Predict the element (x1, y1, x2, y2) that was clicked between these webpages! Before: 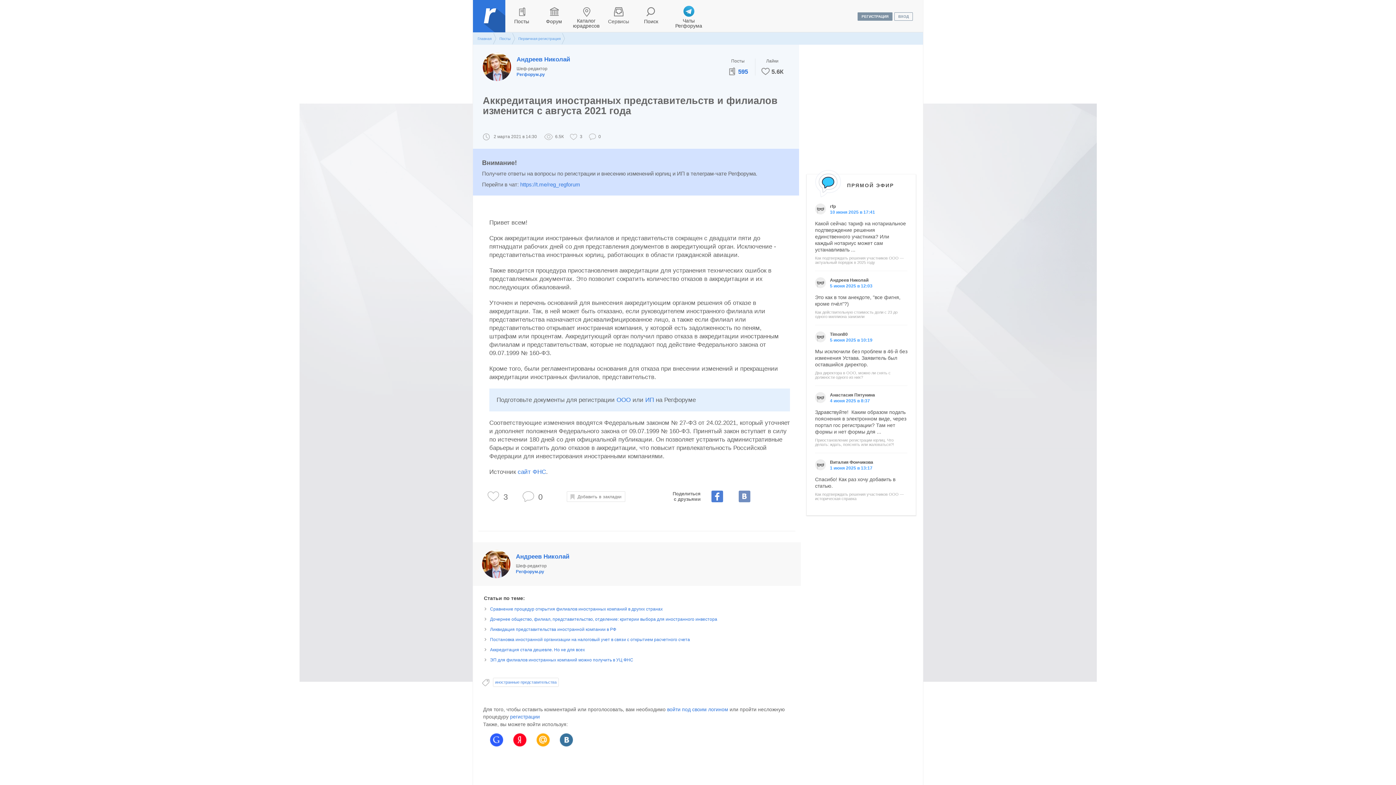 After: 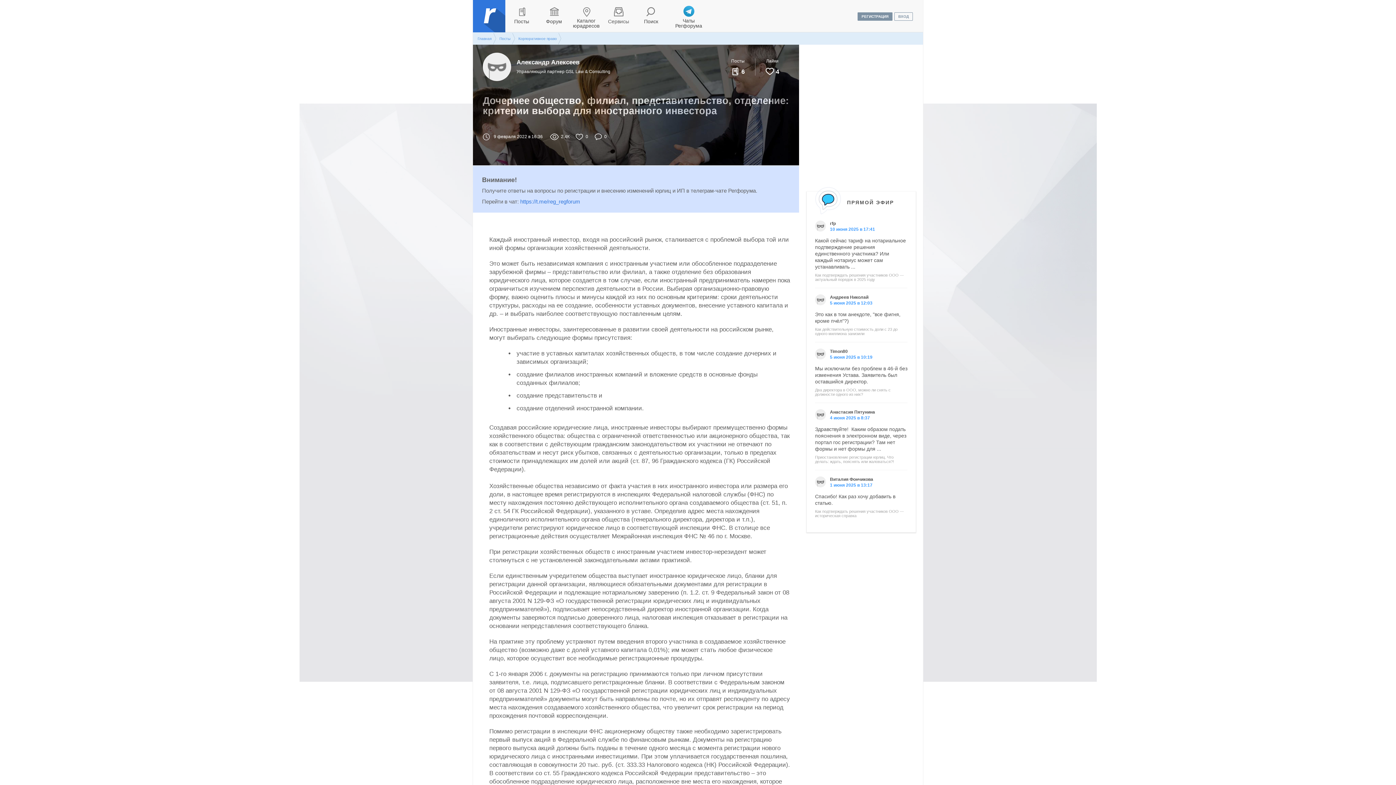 Action: label: Дочернее общество, филиал, представительство, отделение: критерии выбора для иностранного инвестора bbox: (490, 617, 717, 622)